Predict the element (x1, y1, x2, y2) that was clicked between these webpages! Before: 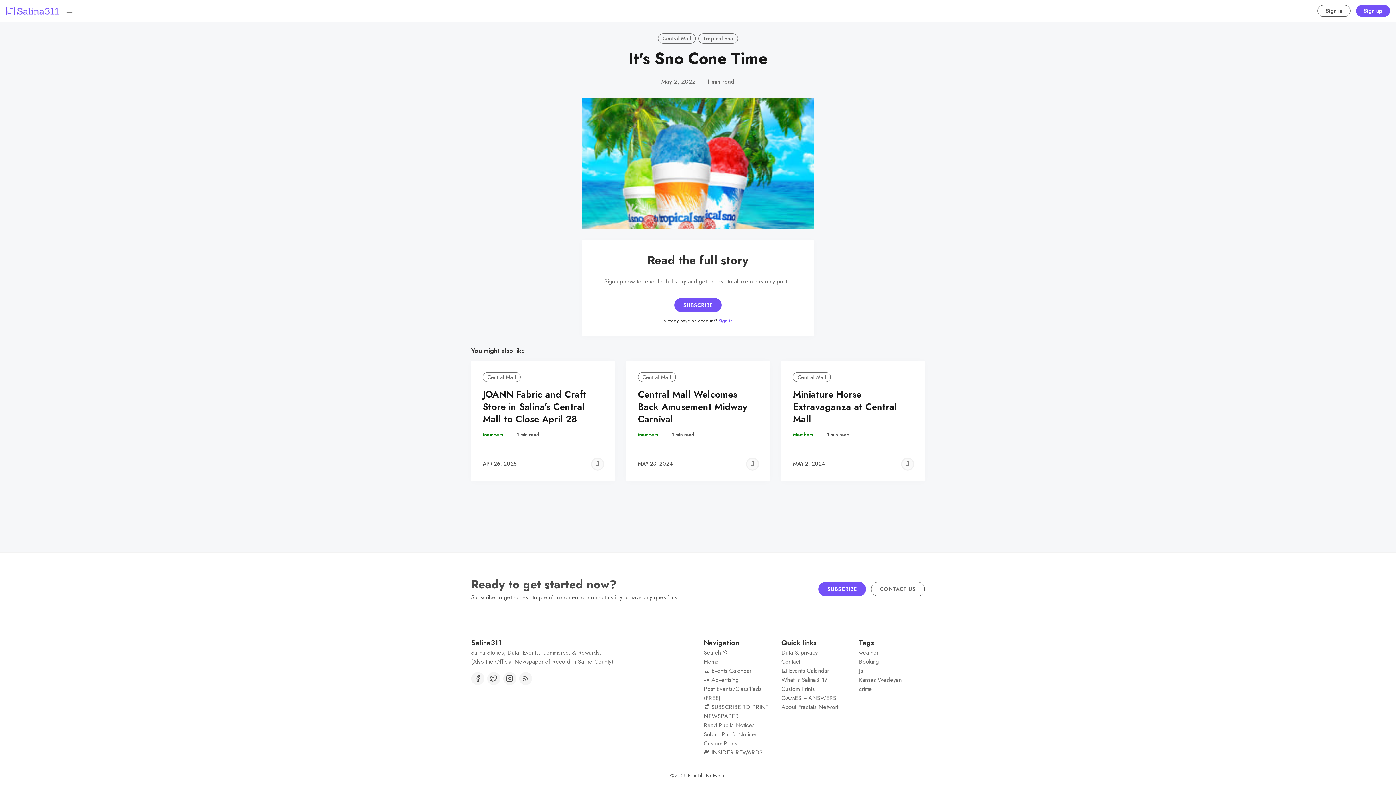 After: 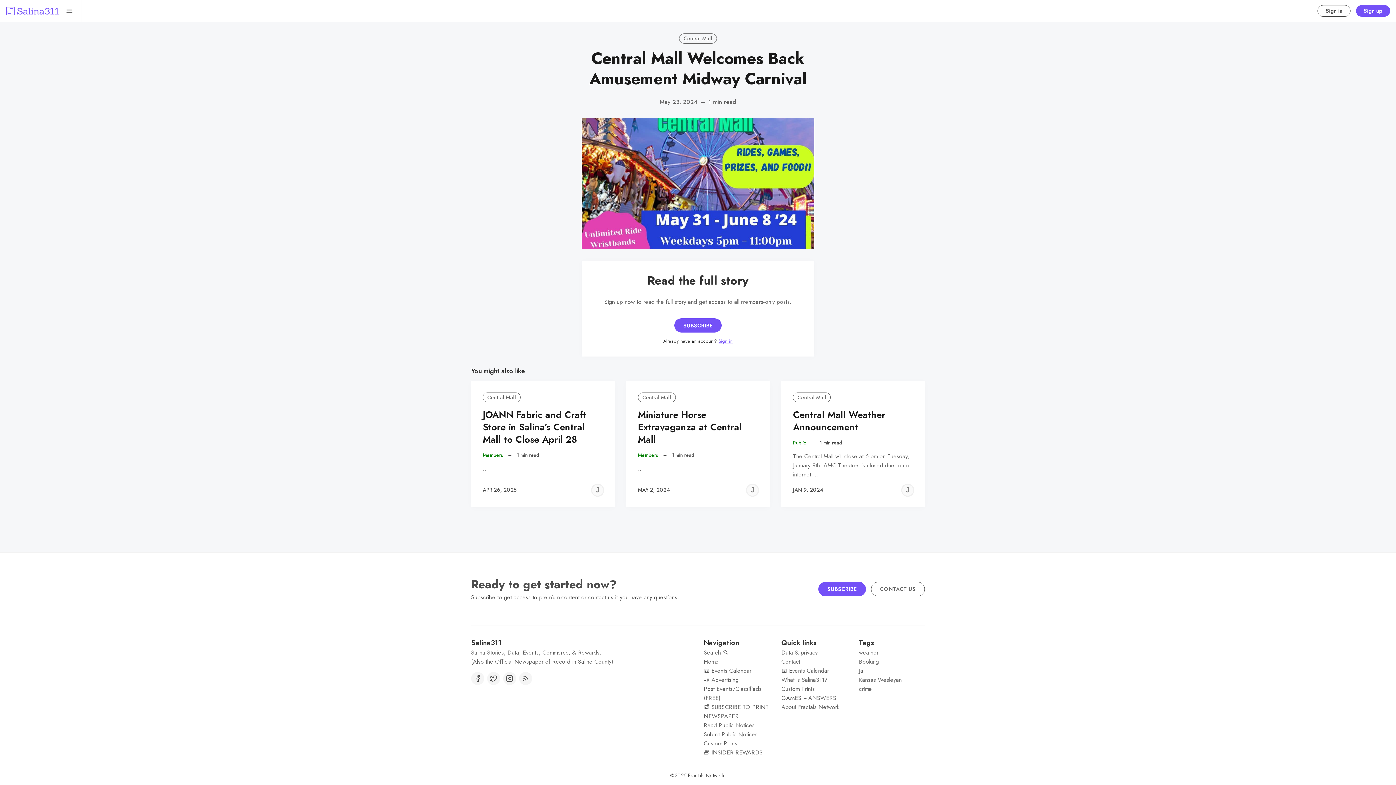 Action: bbox: (638, 387, 747, 426) label: Central Mall Welcomes Back Amusement Midway Carnival